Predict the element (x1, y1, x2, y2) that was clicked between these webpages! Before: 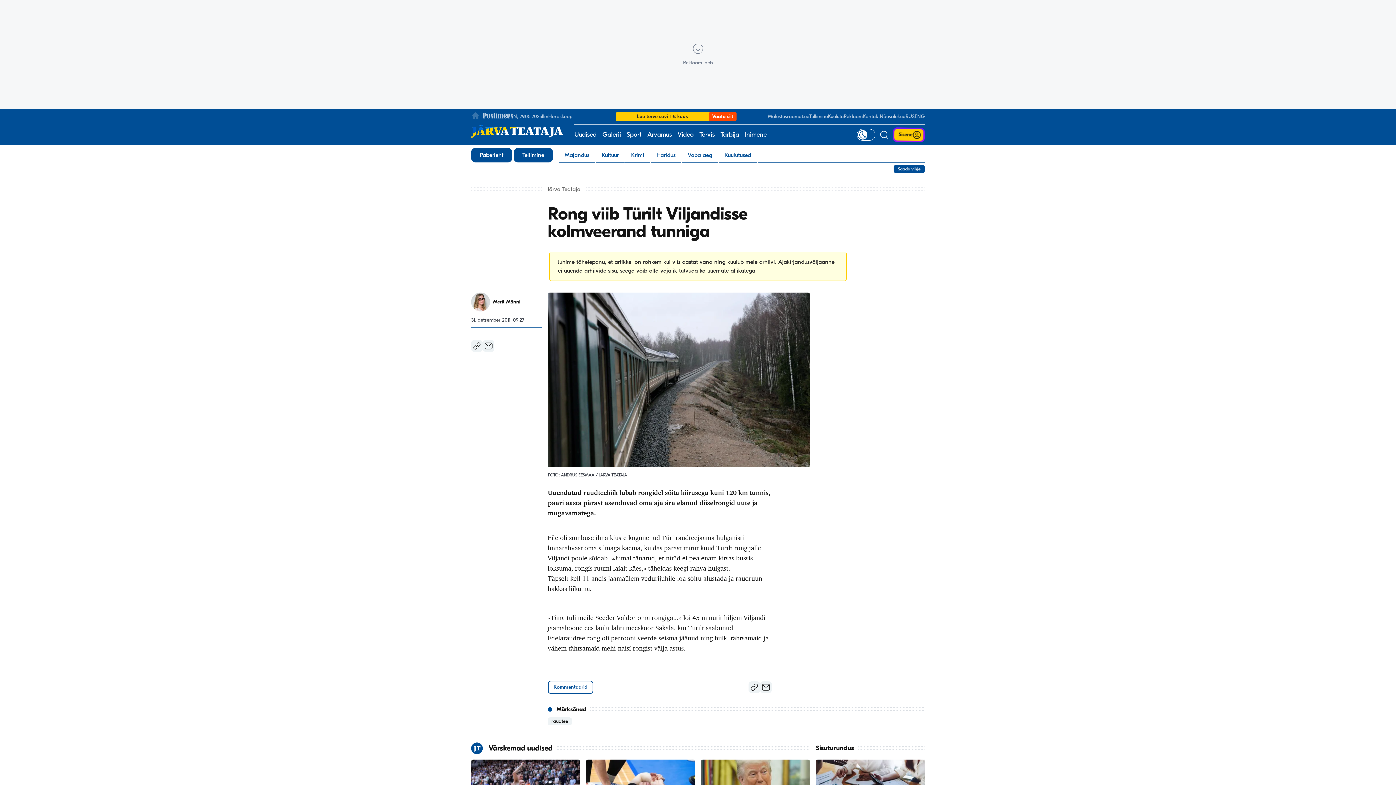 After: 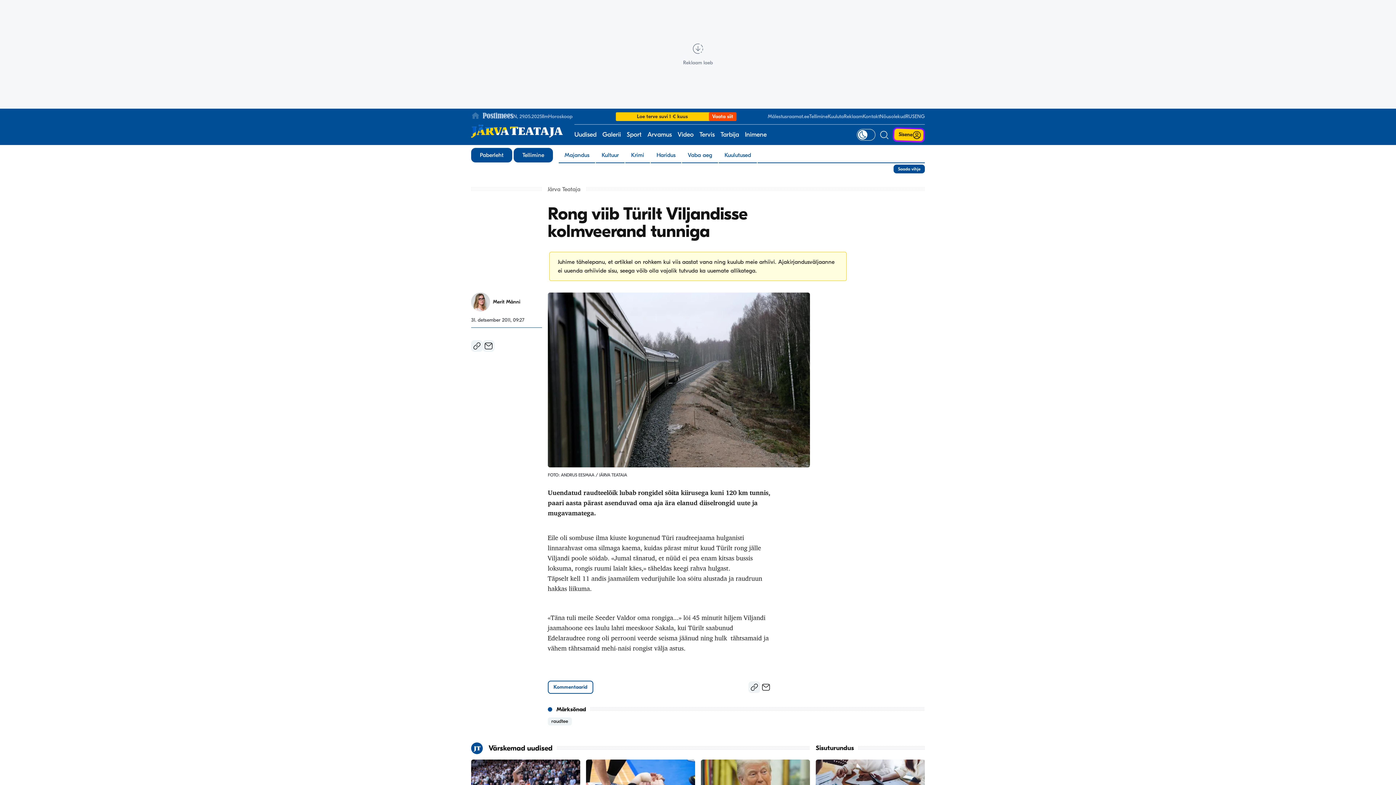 Action: label: Email bbox: (760, 681, 771, 693)